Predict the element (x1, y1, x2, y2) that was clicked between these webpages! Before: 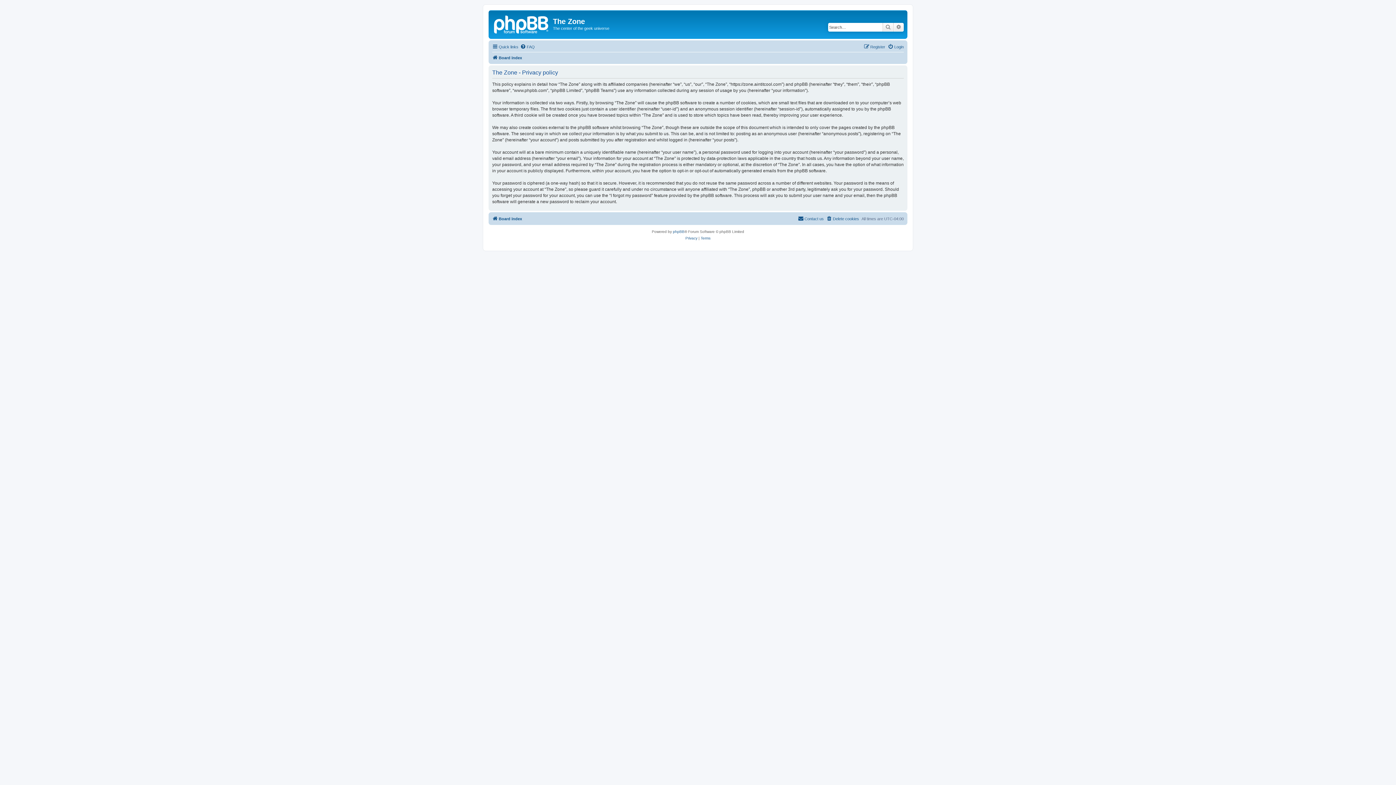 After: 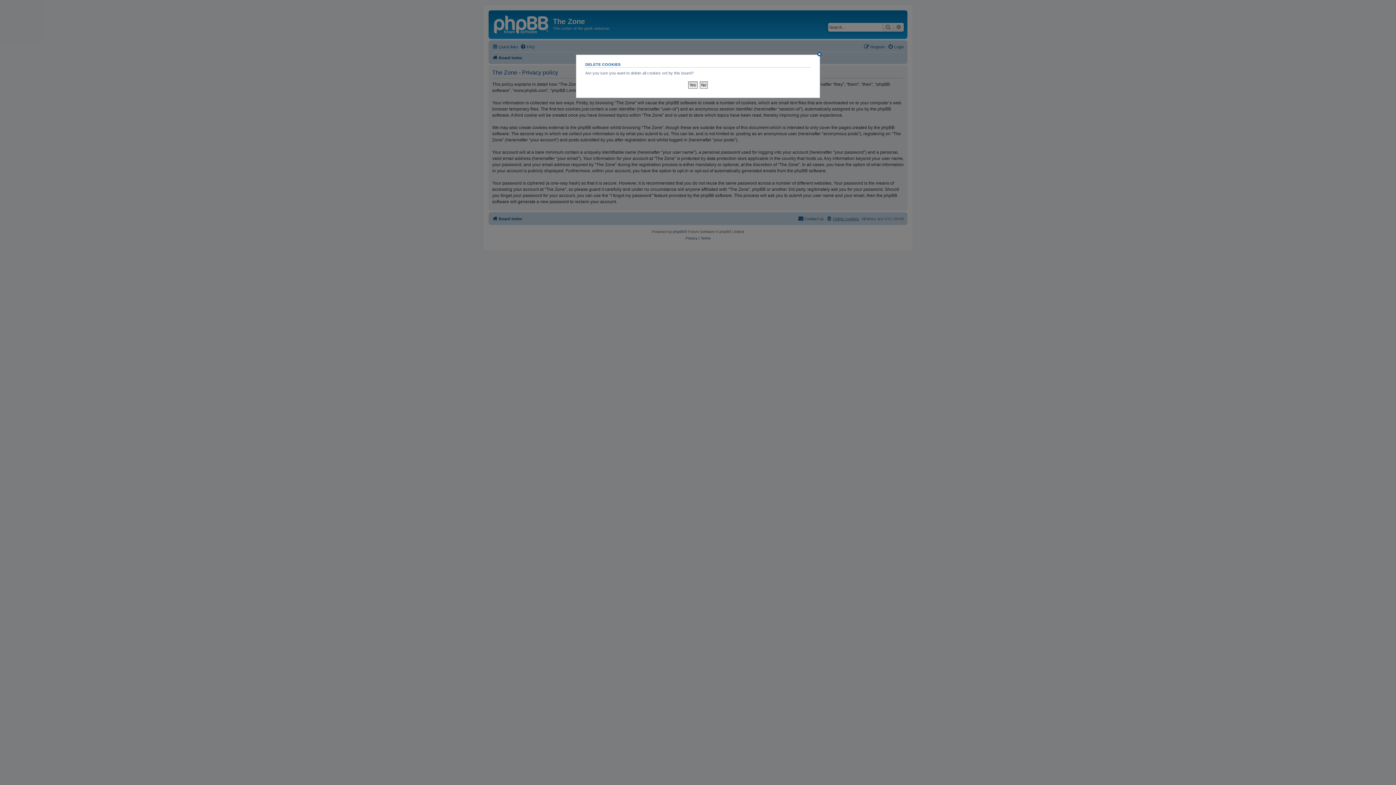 Action: bbox: (826, 214, 859, 223) label: Delete cookies